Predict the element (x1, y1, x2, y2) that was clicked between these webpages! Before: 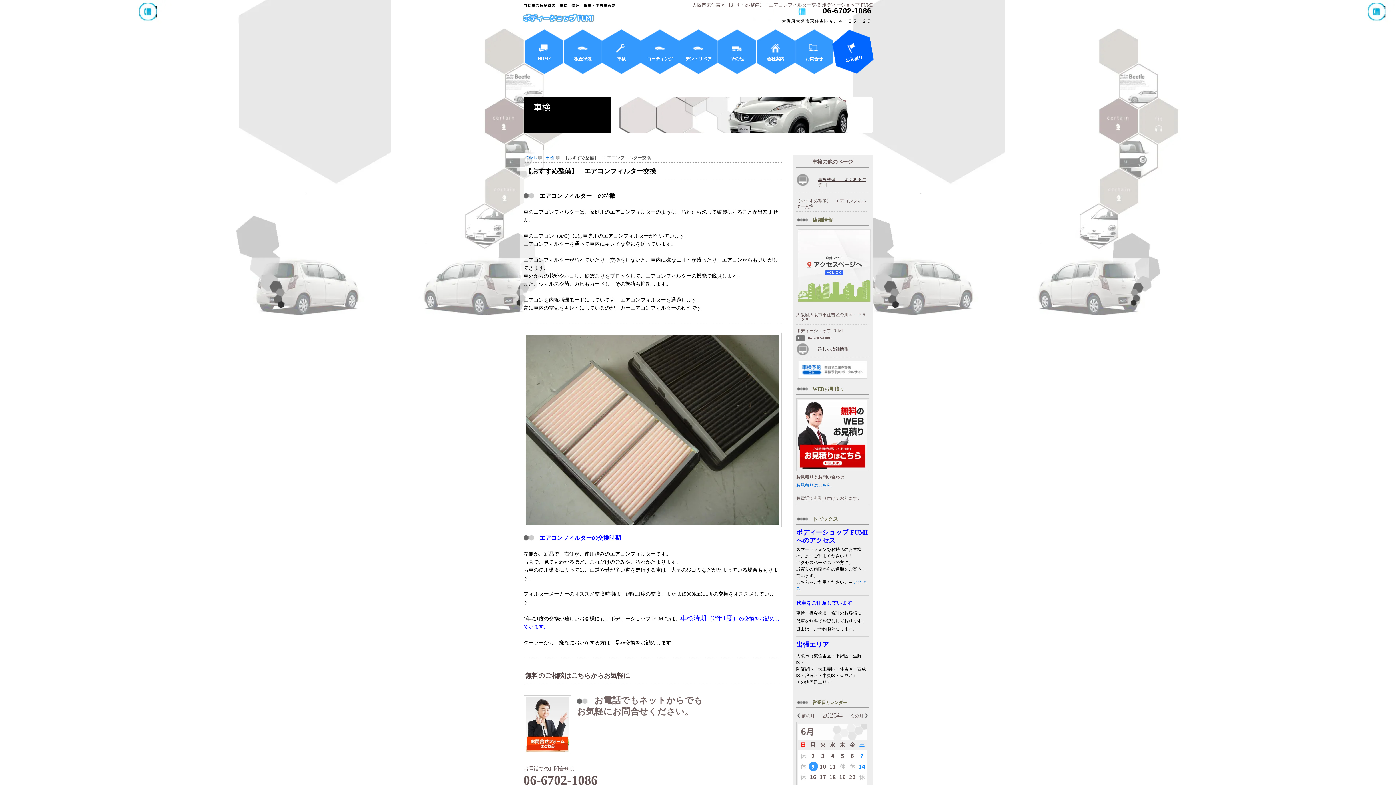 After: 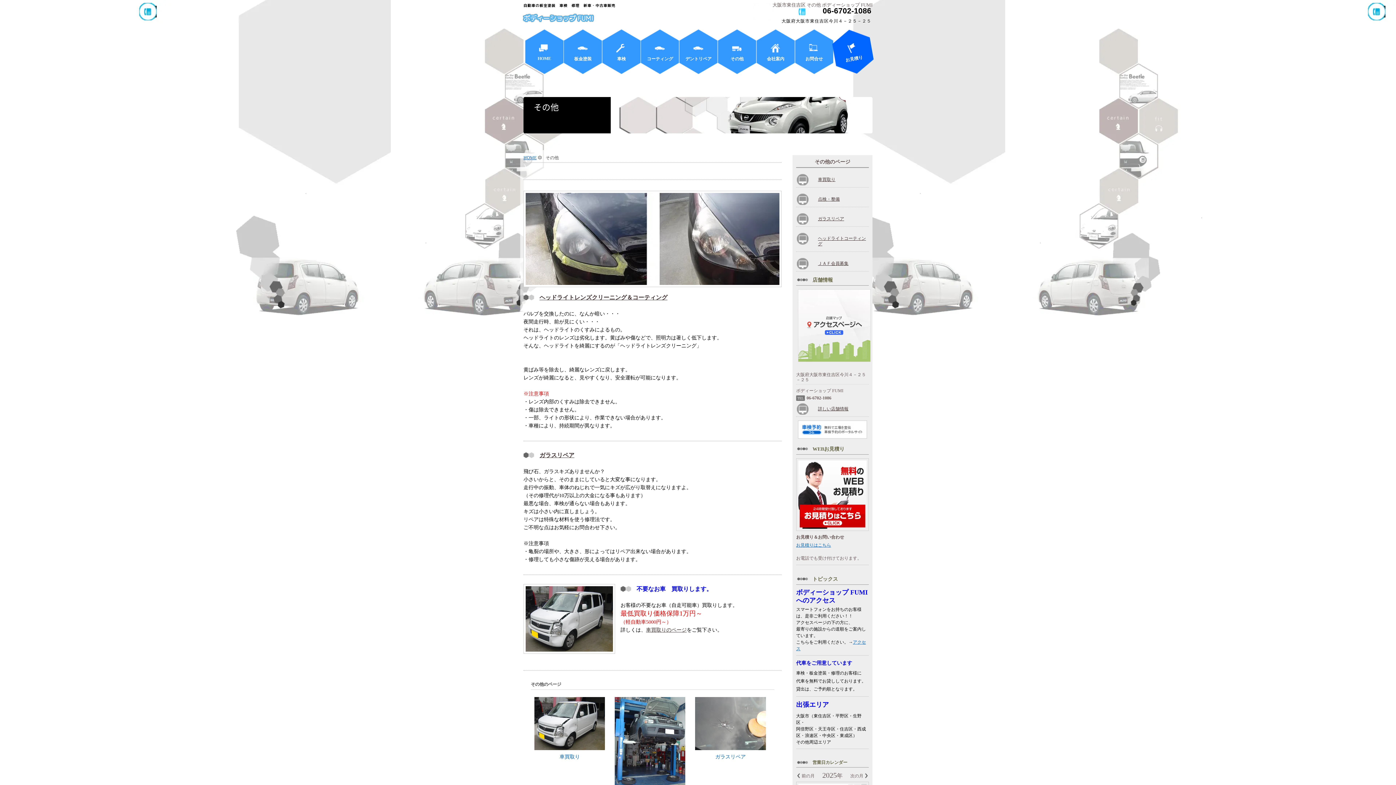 Action: bbox: (718, 26, 756, 74) label: その他